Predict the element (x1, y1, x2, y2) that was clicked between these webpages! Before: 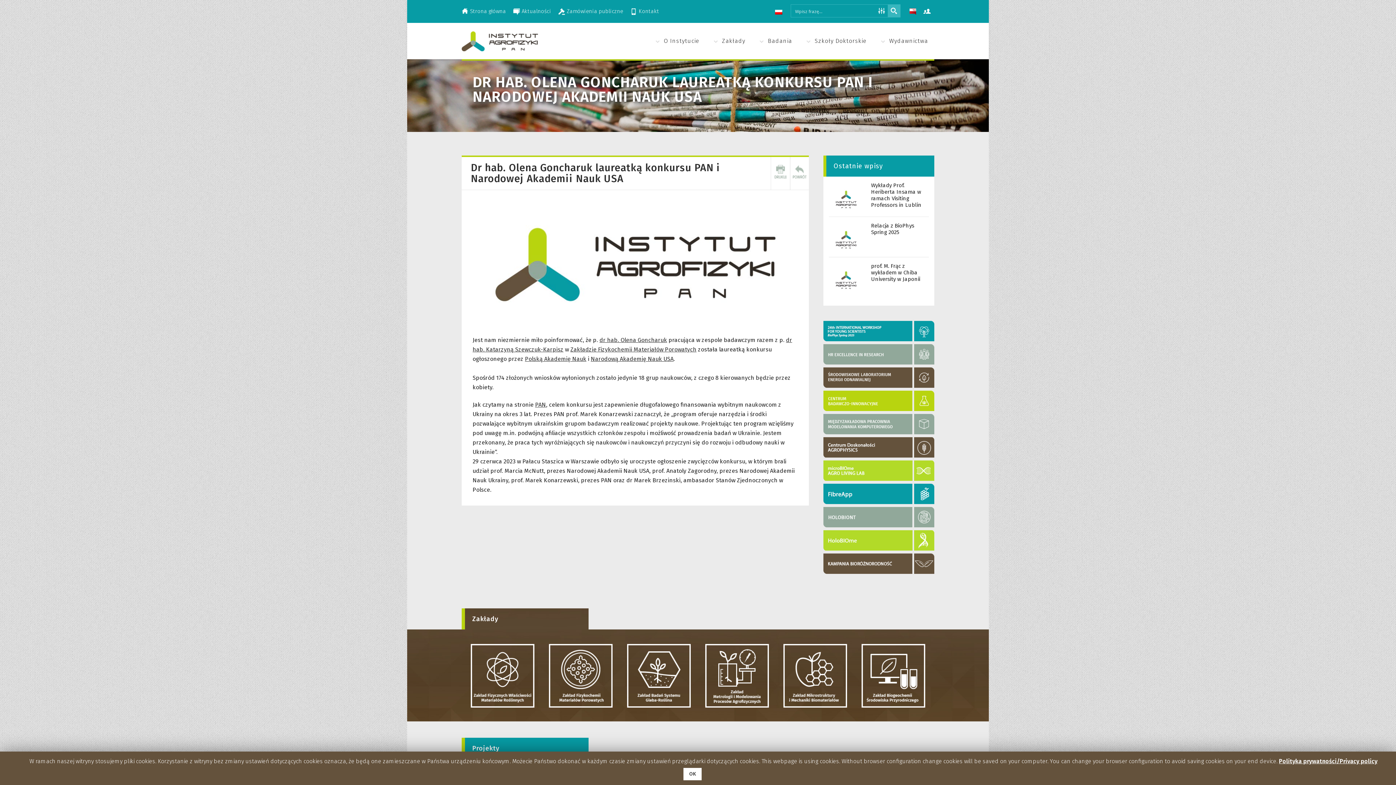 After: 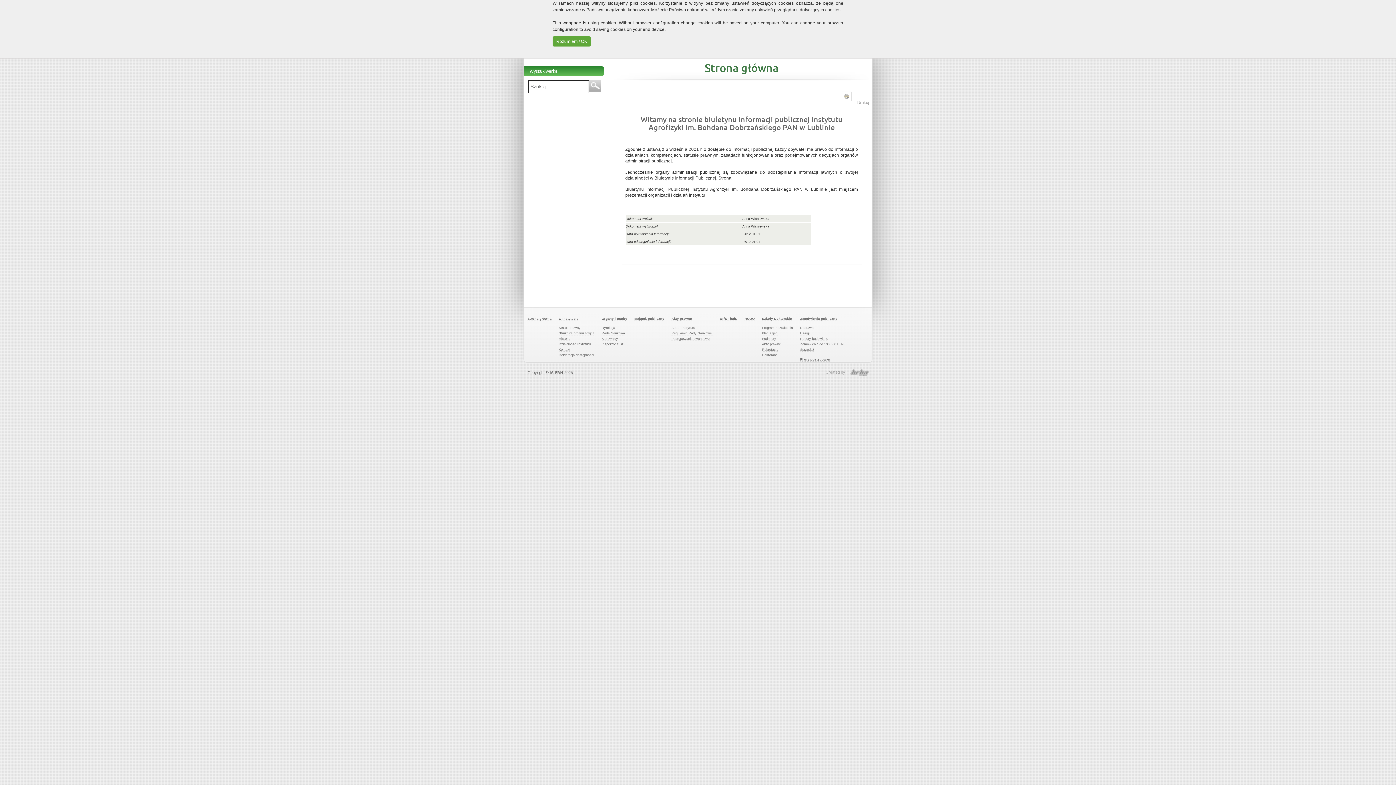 Action: bbox: (909, 10, 916, 16)